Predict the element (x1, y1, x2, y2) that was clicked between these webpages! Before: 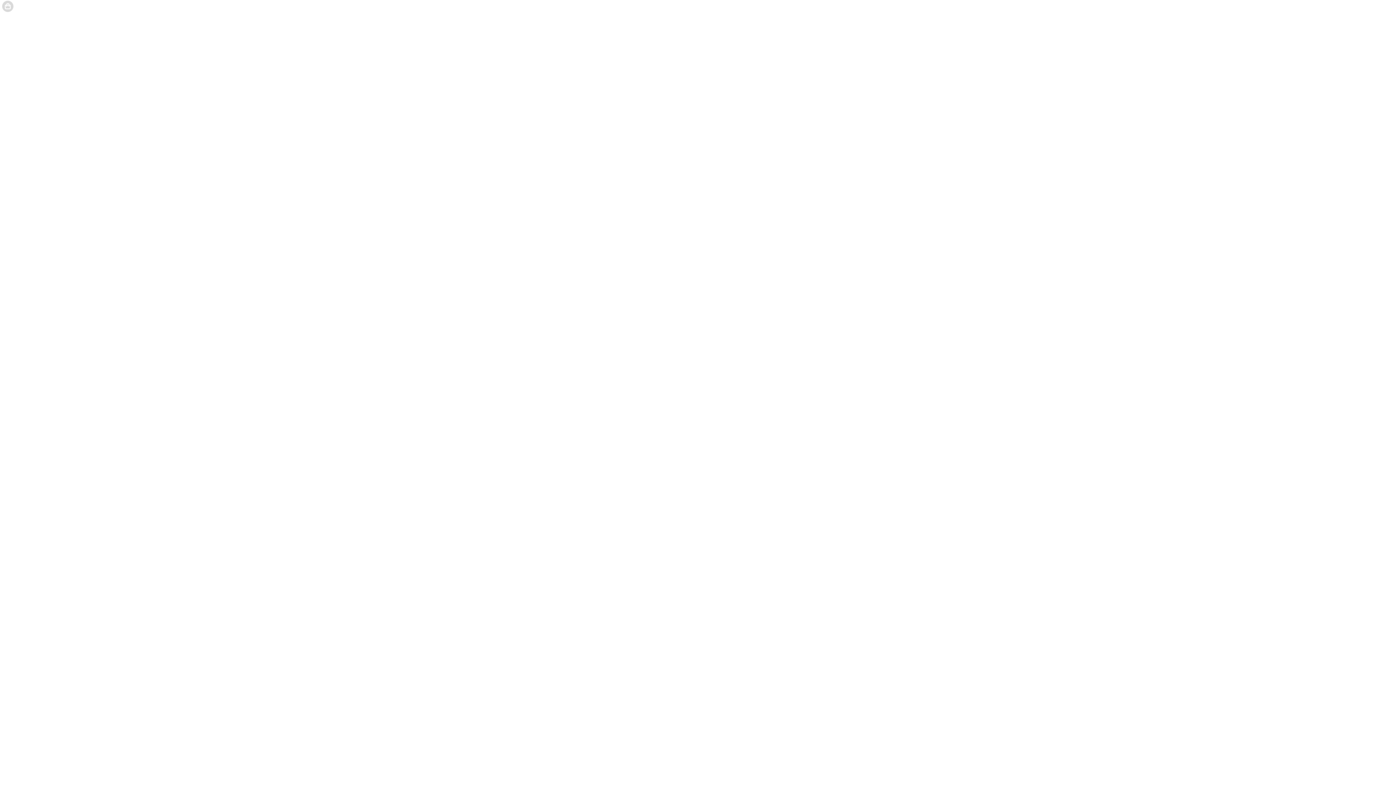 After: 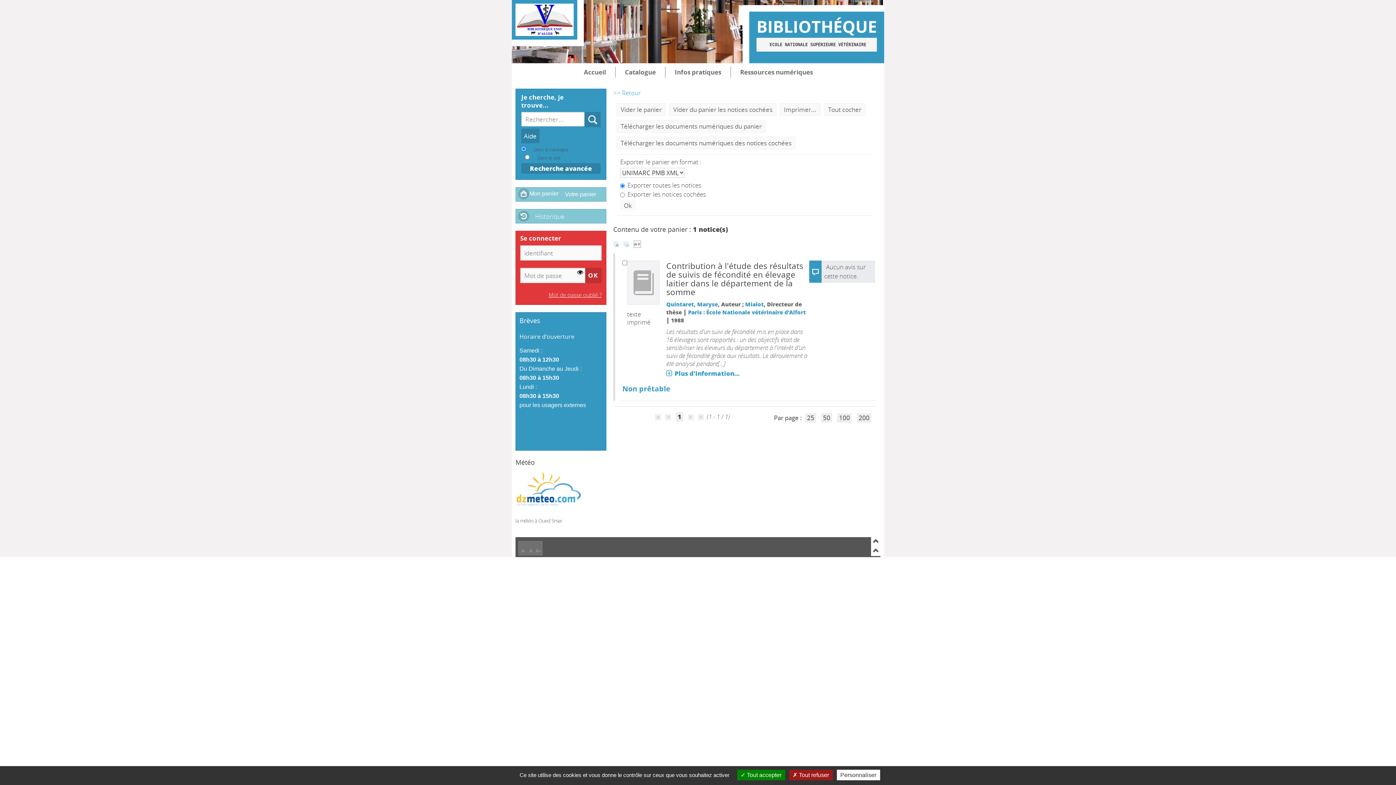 Action: label: Votre panier contient 1 notice(s). bbox: (200, 3, 283, 9)